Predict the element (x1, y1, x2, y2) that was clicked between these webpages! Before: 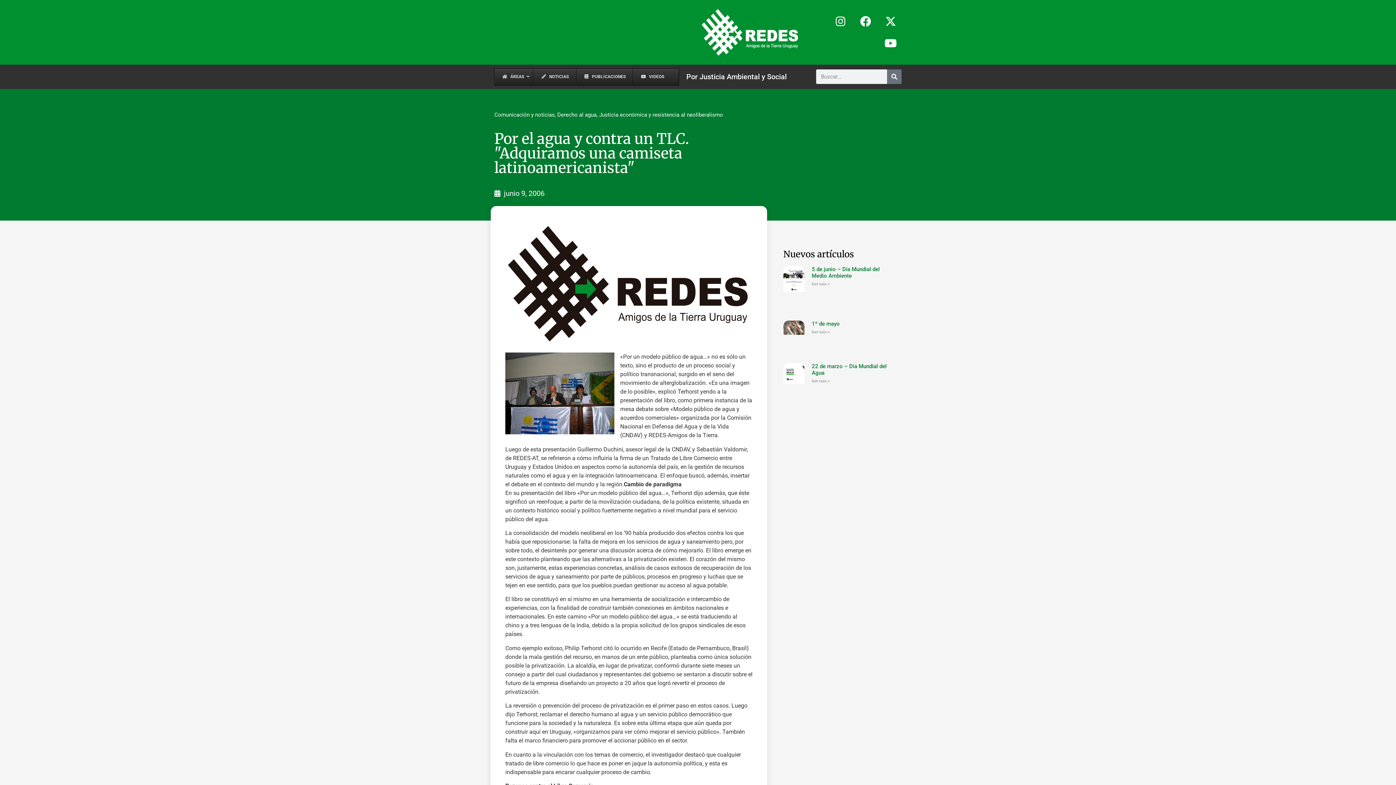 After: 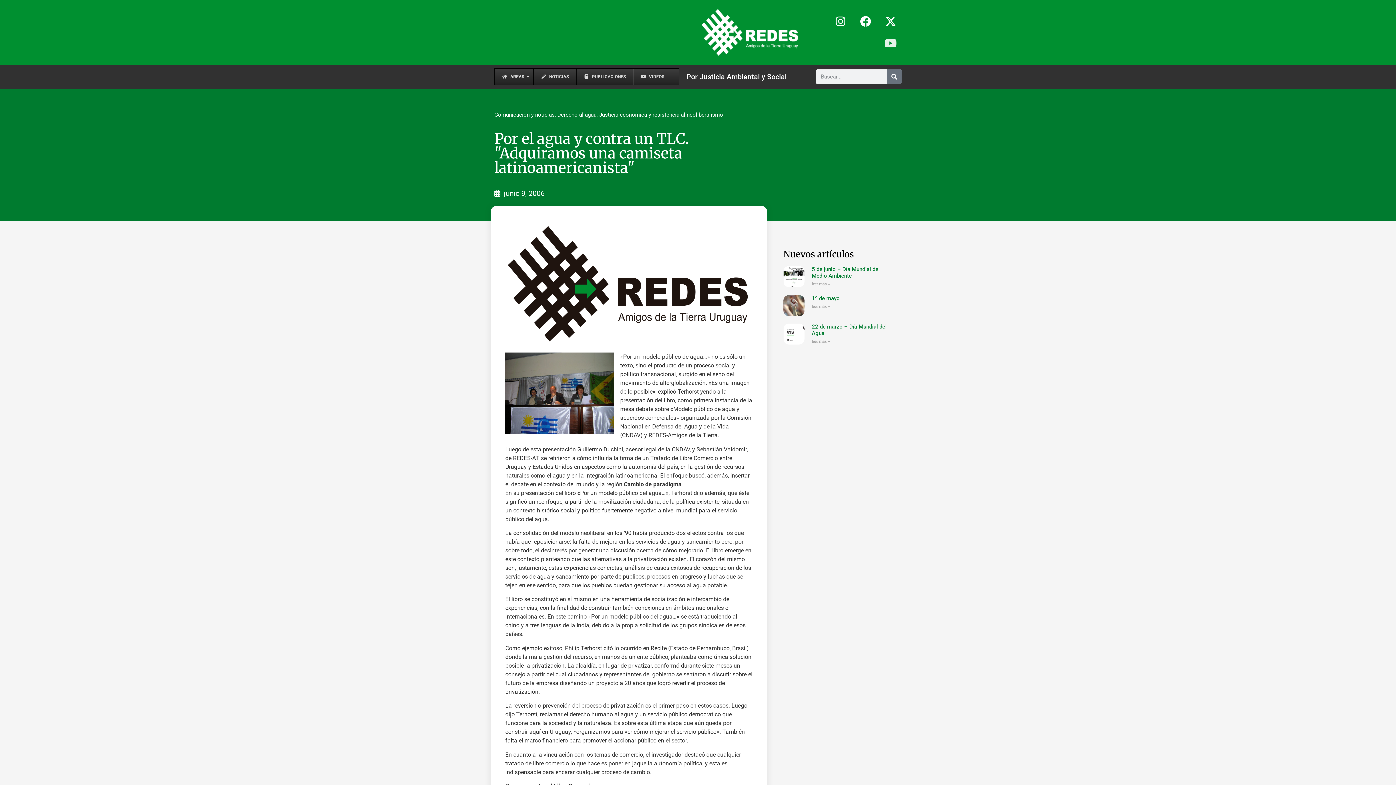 Action: bbox: (880, 32, 901, 54) label: Youtube